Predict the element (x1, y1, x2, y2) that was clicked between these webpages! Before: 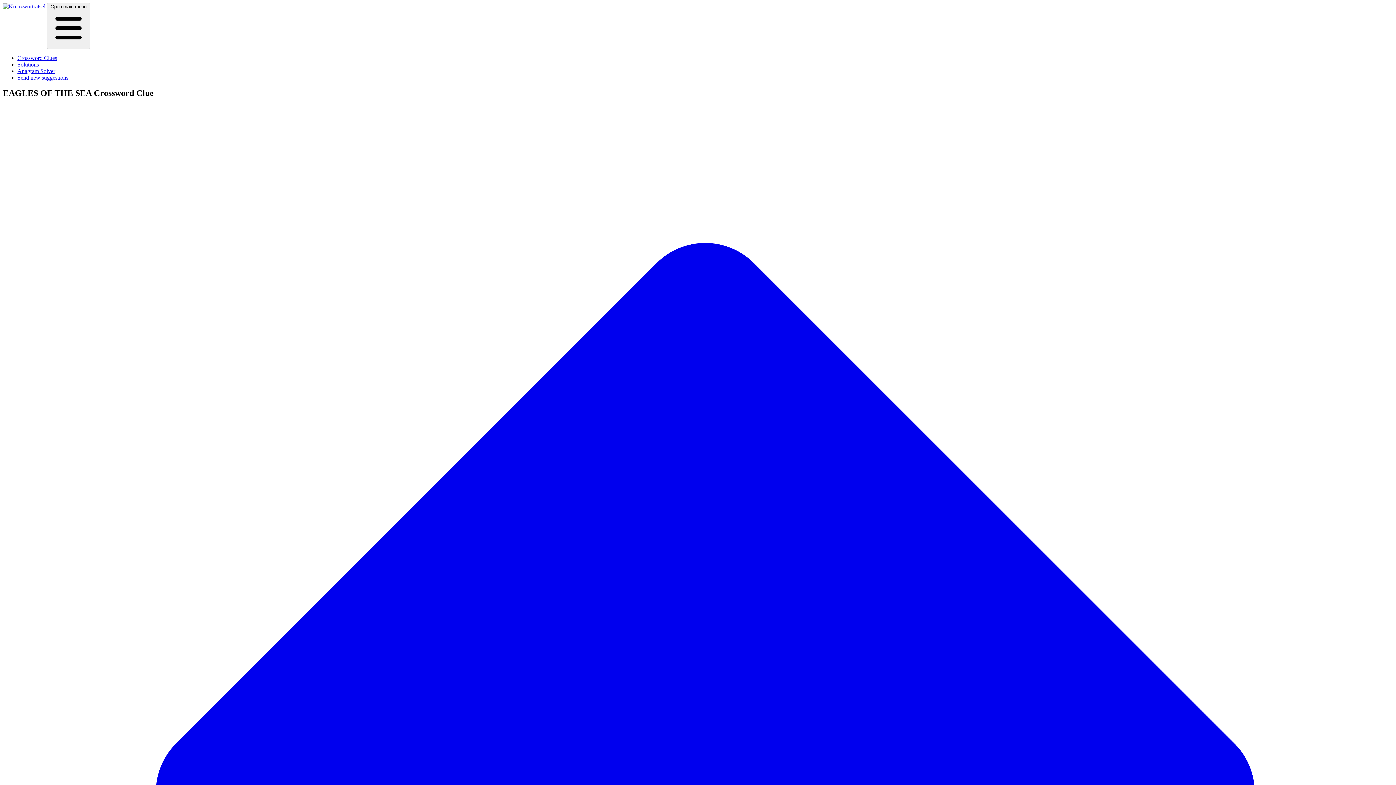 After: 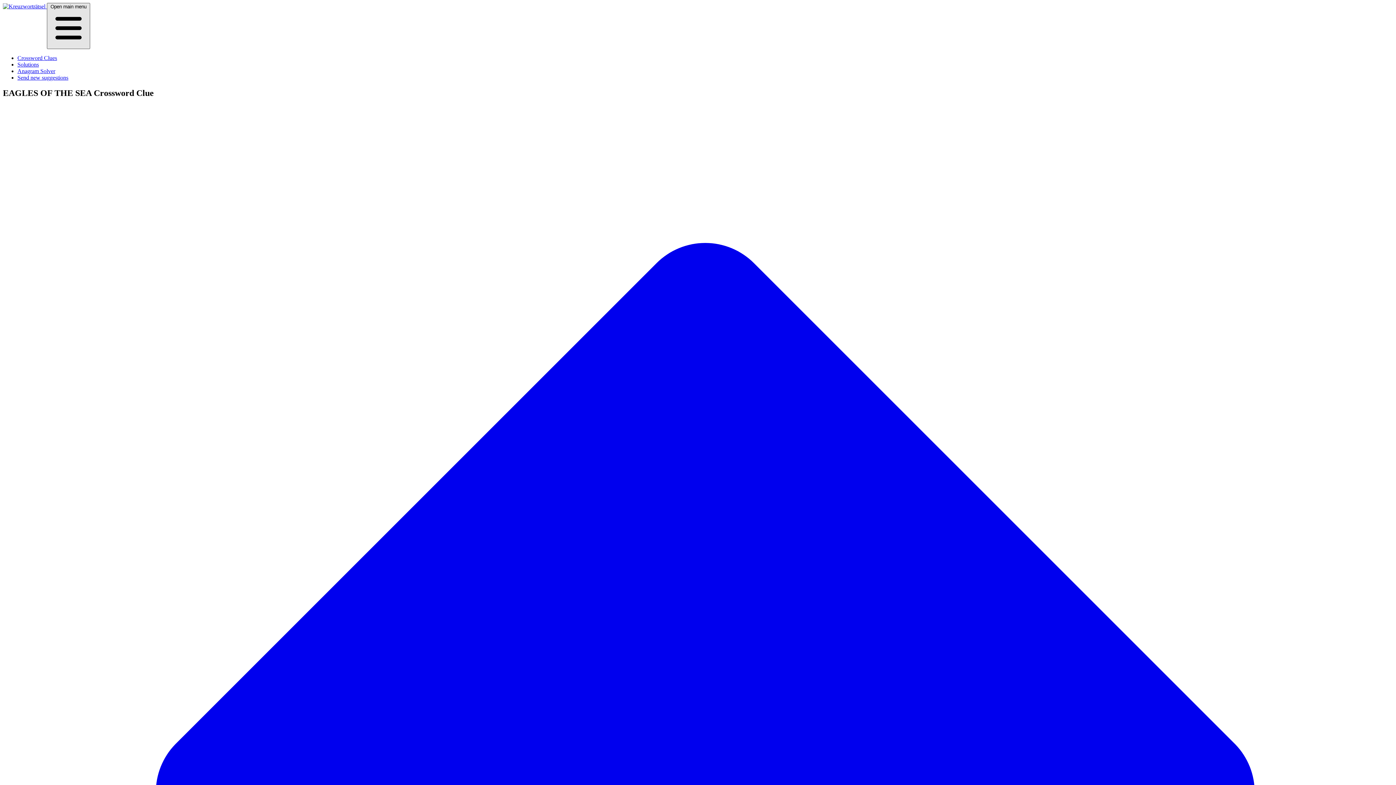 Action: label: Open main menu  bbox: (46, 2, 90, 49)